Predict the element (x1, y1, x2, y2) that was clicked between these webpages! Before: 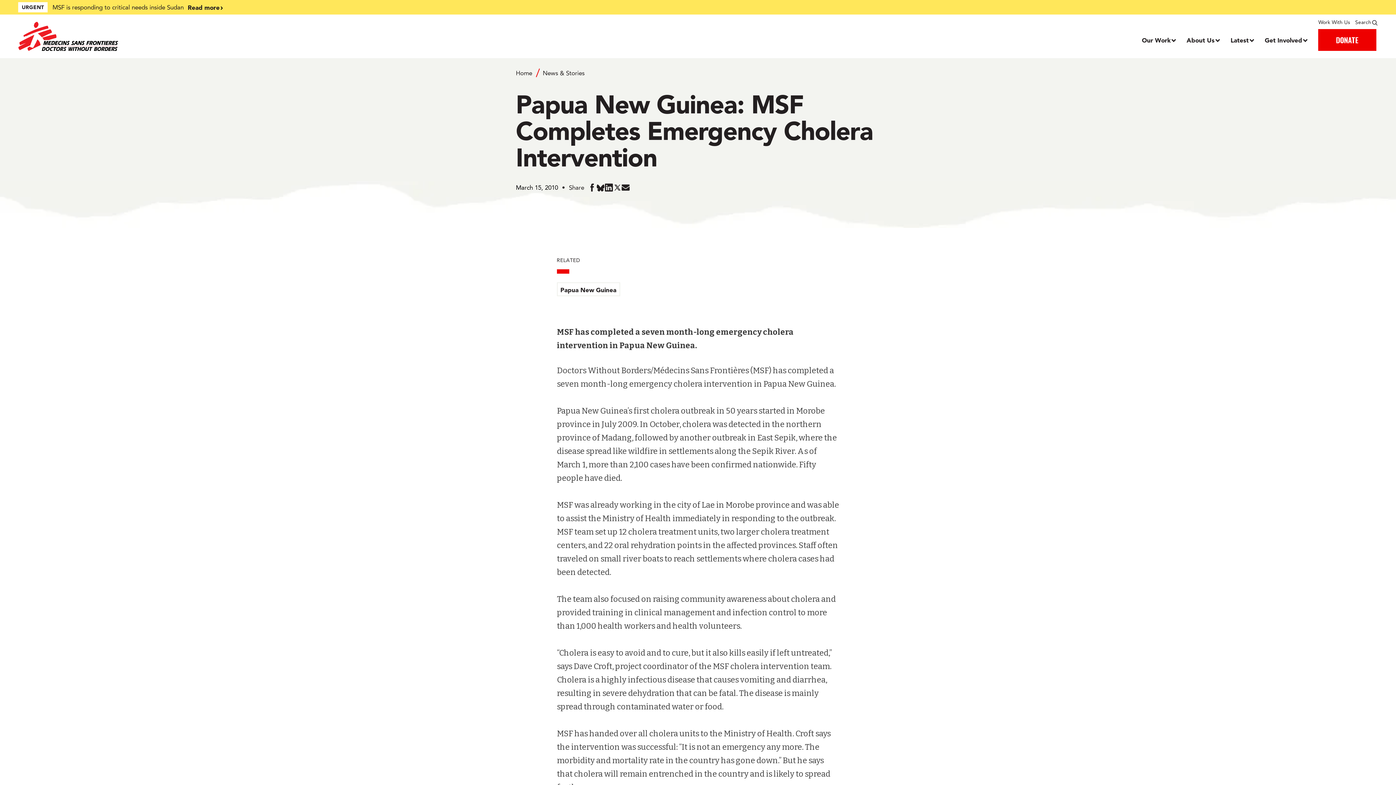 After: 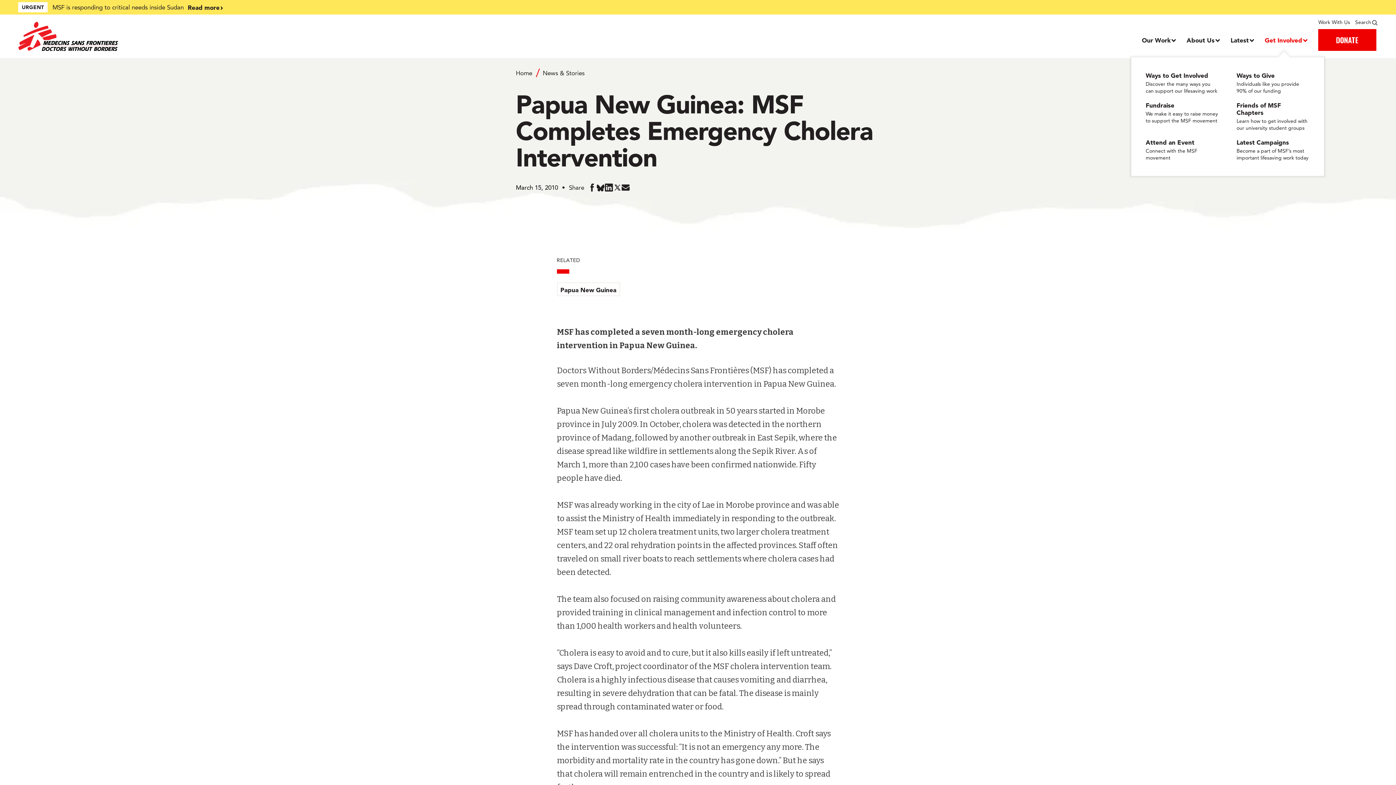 Action: bbox: (1265, 35, 1307, 44) label: Dropdown, Get Involved